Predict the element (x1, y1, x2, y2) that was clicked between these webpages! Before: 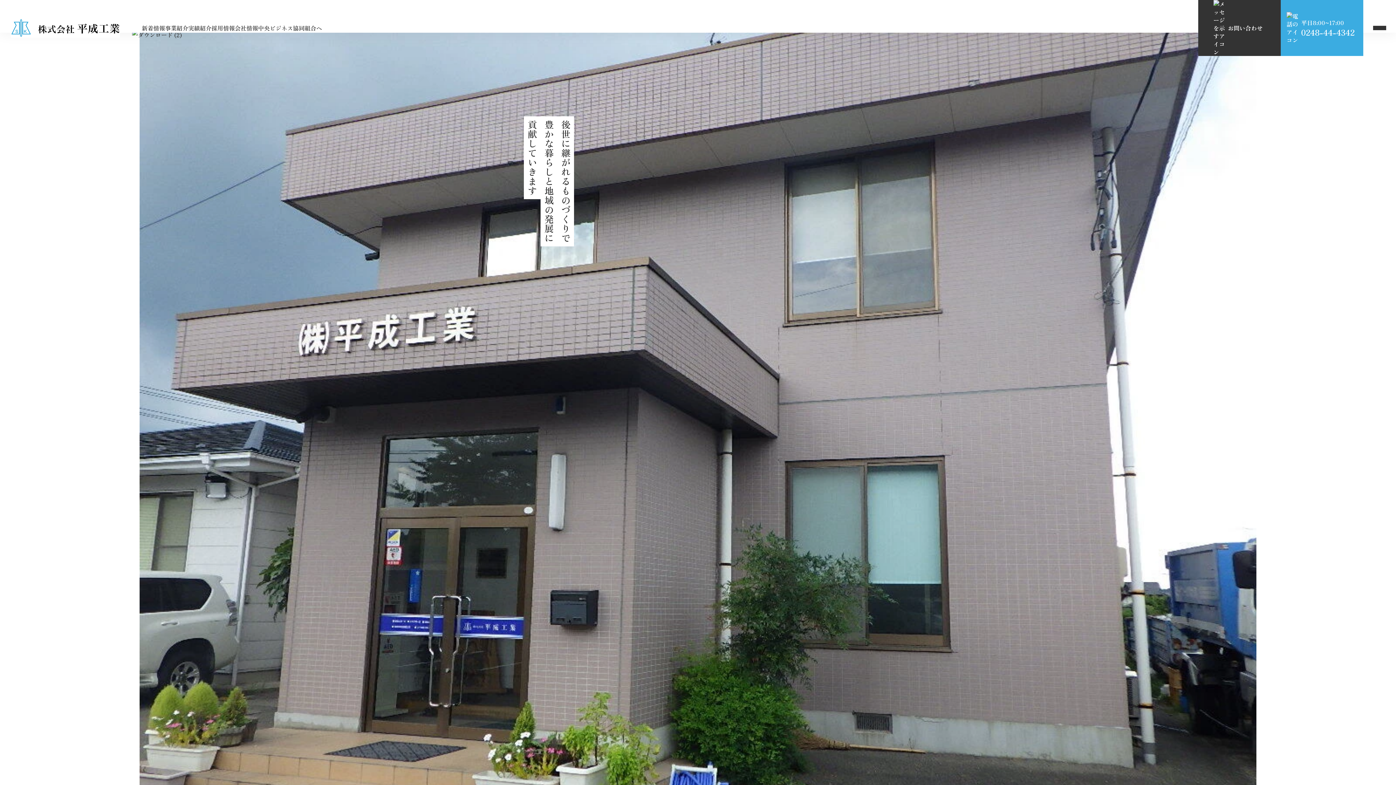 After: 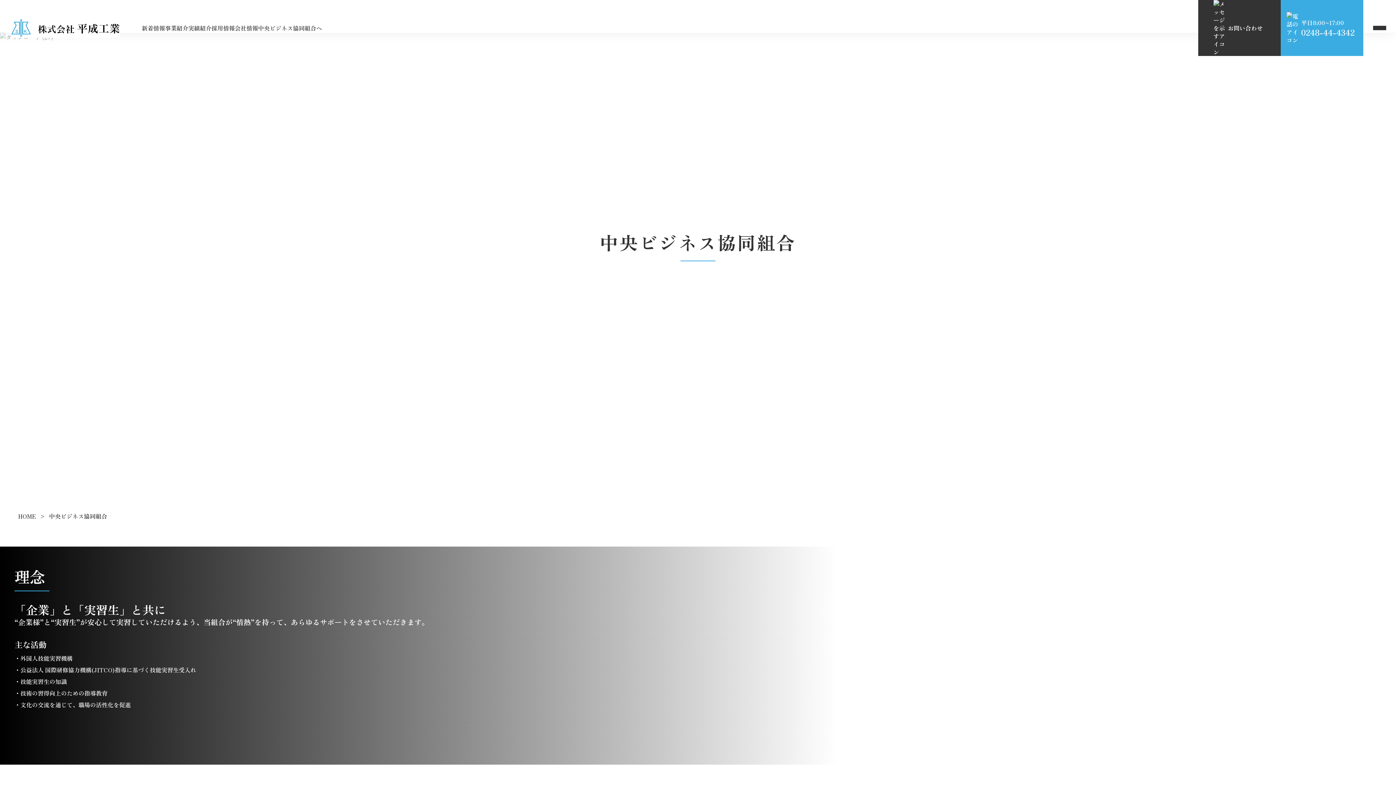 Action: bbox: (258, 22, 322, 33) label: 中央ビジネス協同組合へ